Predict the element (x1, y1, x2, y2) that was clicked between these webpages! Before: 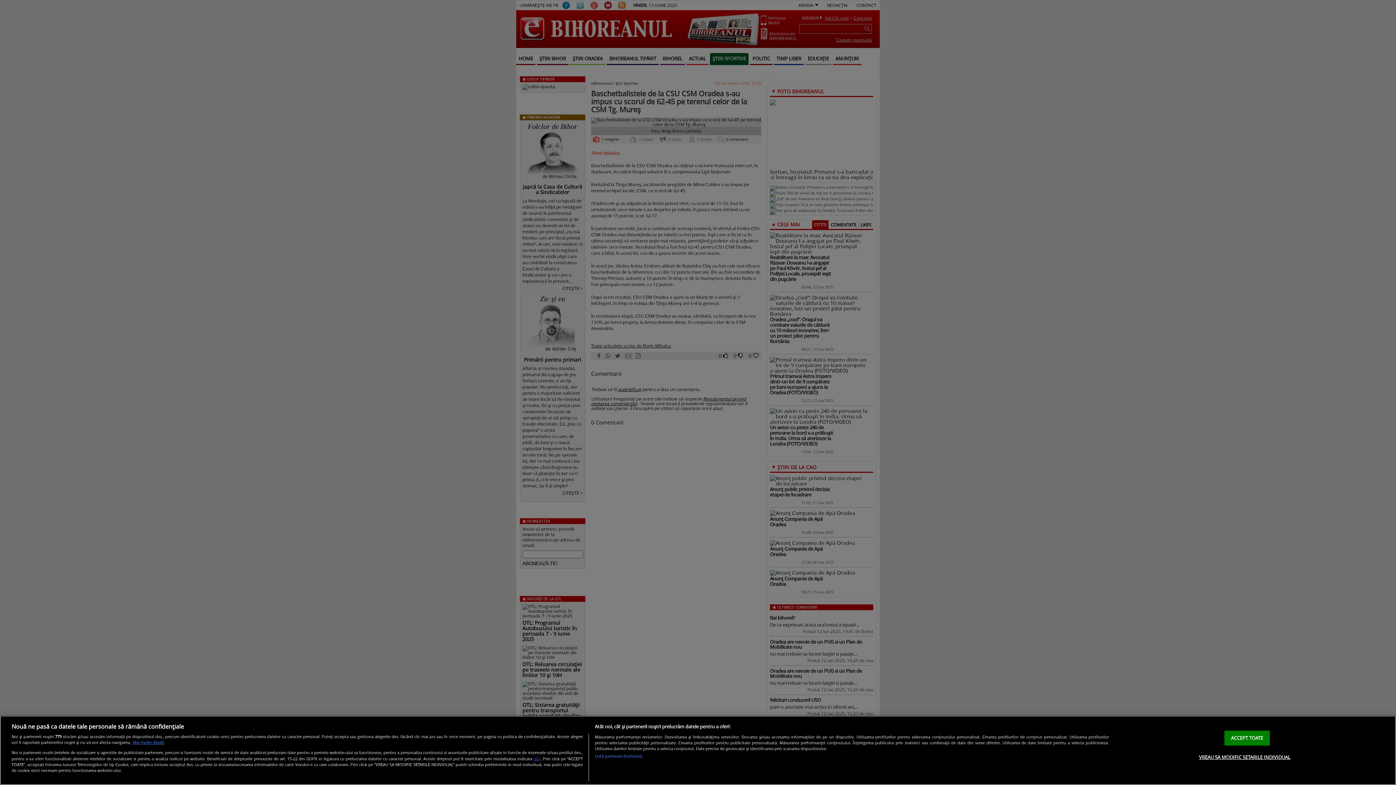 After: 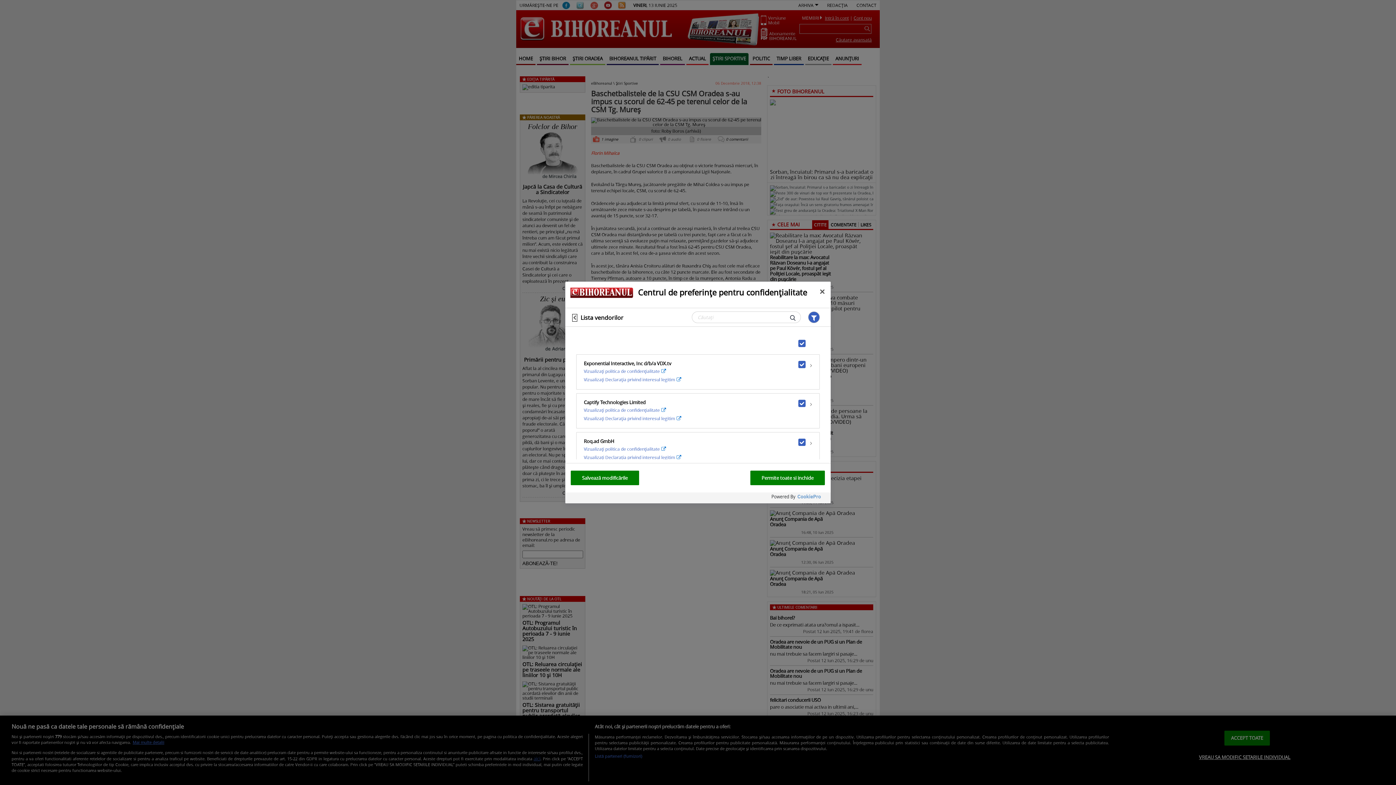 Action: label: Listă parteneri (furnizori) bbox: (594, 753, 642, 759)